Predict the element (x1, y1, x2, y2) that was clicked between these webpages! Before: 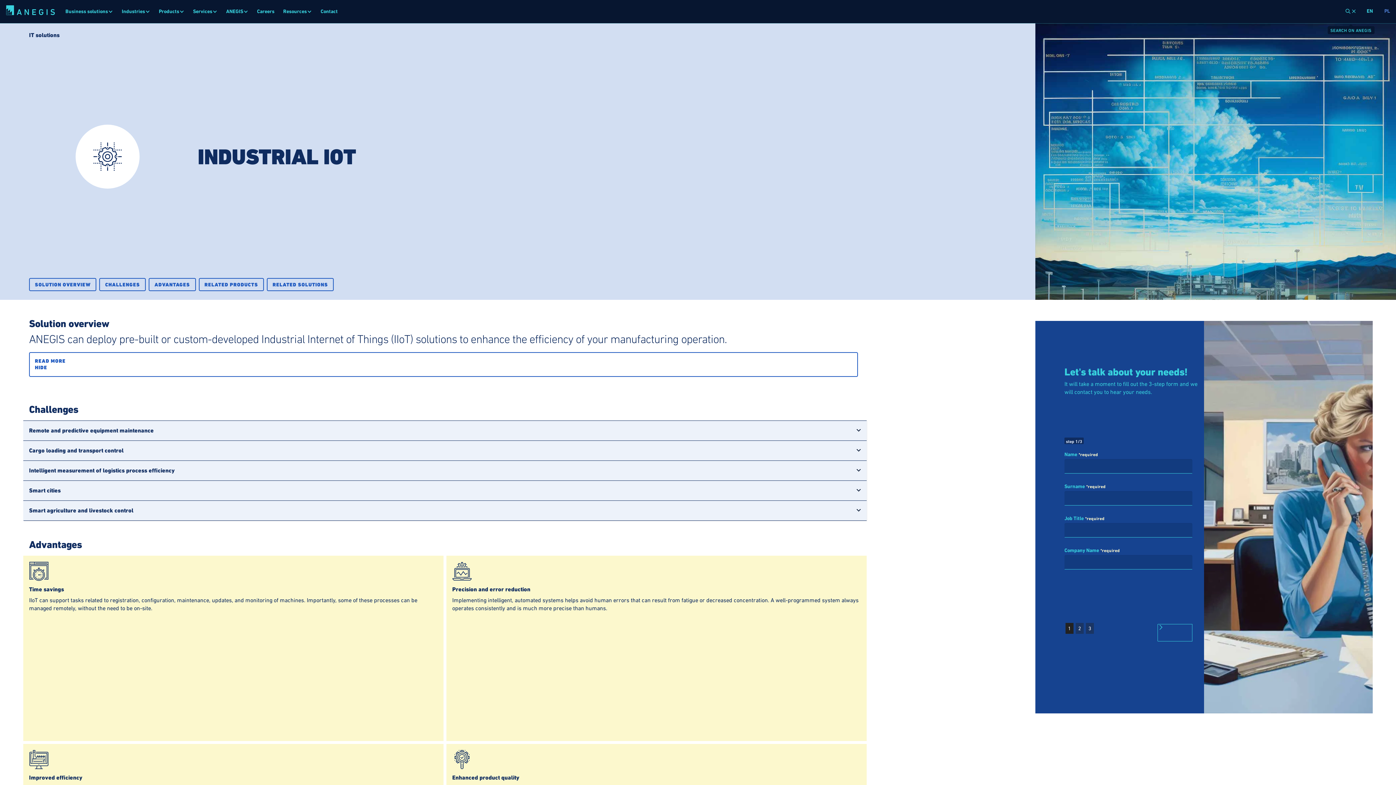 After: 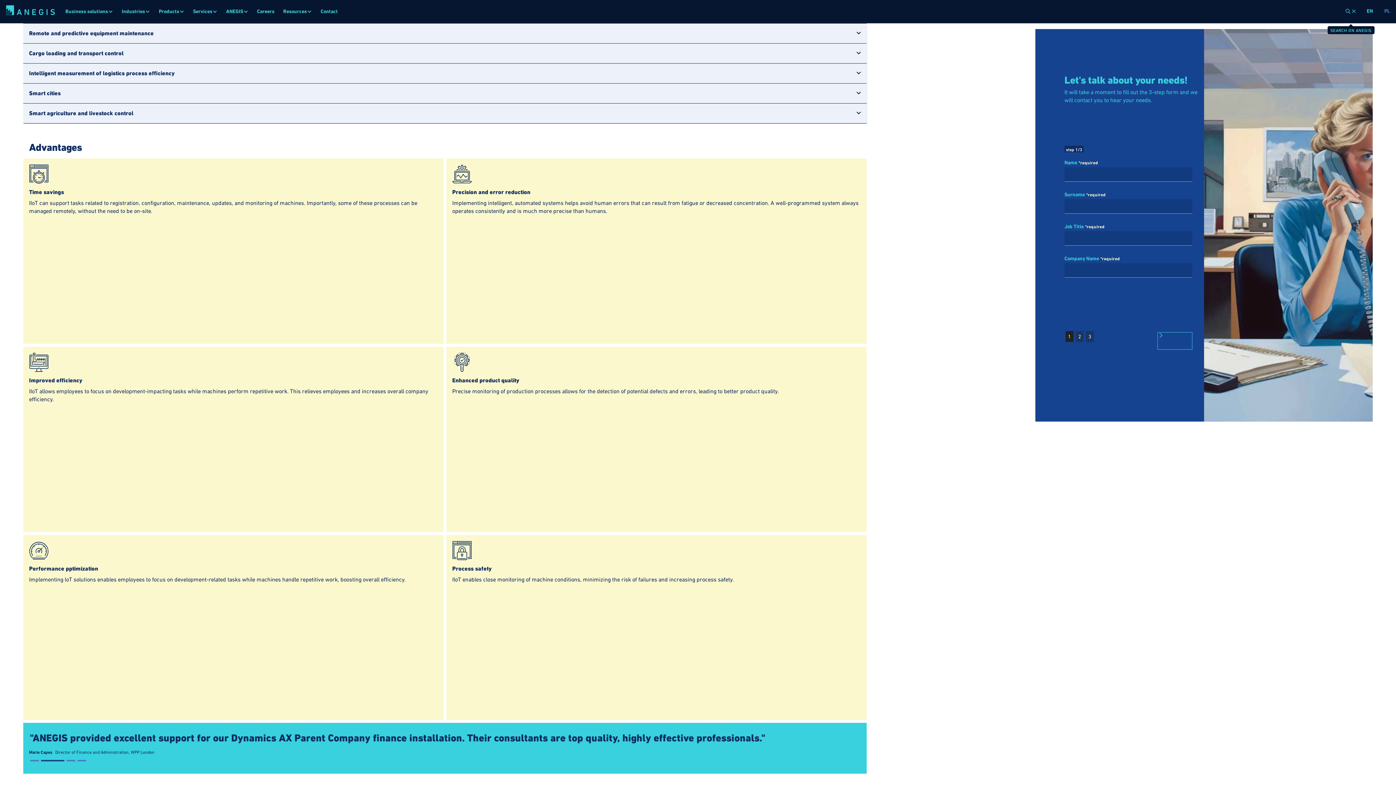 Action: label: CHALLENGES bbox: (99, 278, 145, 291)